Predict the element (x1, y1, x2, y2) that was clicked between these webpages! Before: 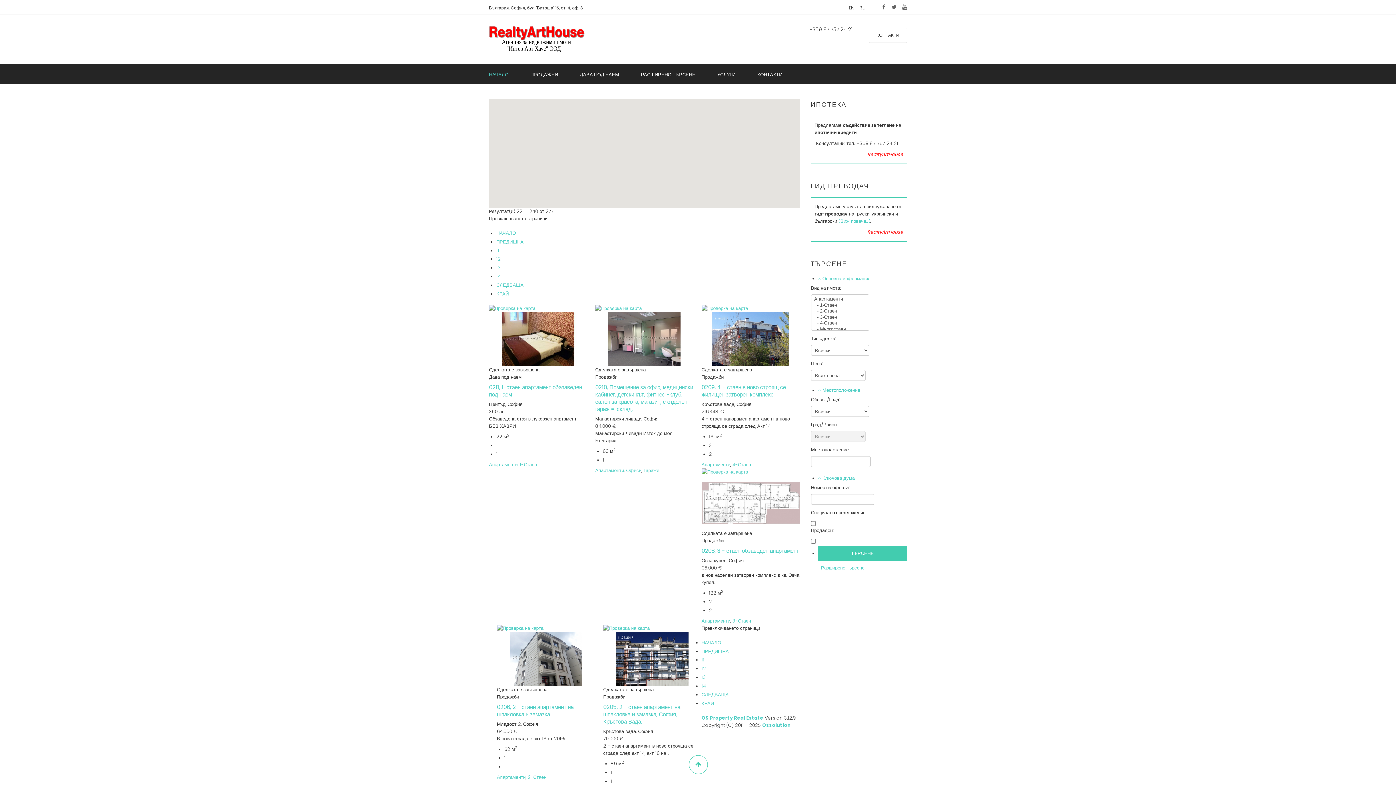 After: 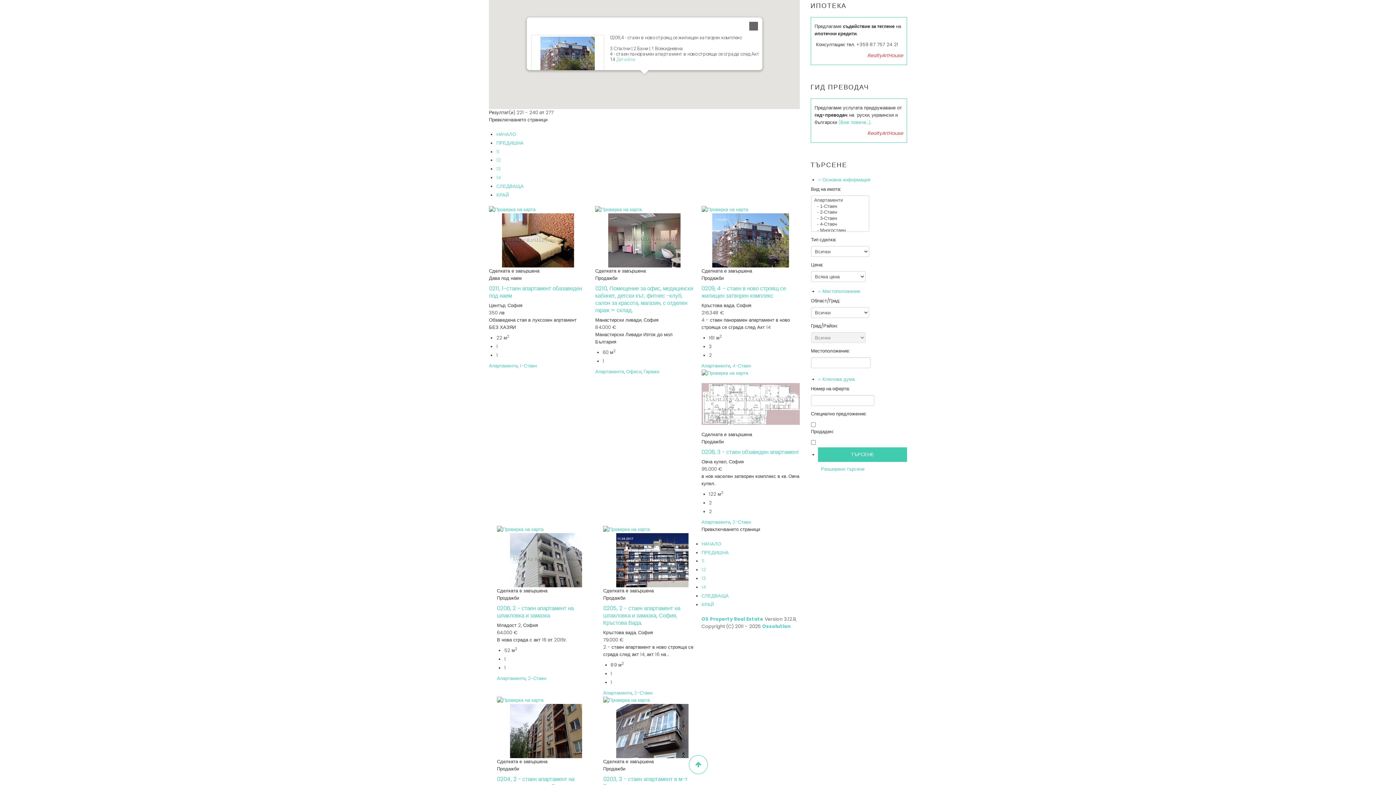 Action: bbox: (701, 305, 748, 311)